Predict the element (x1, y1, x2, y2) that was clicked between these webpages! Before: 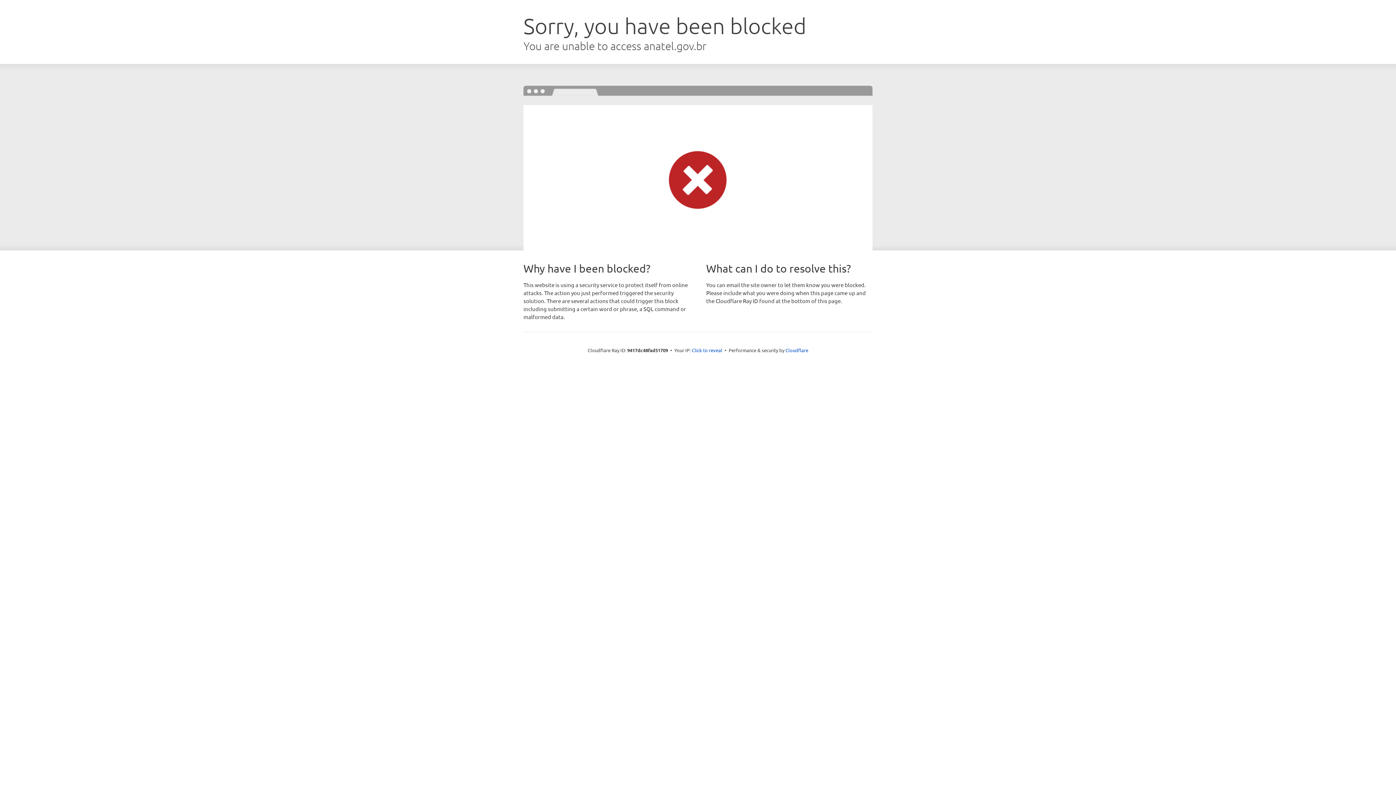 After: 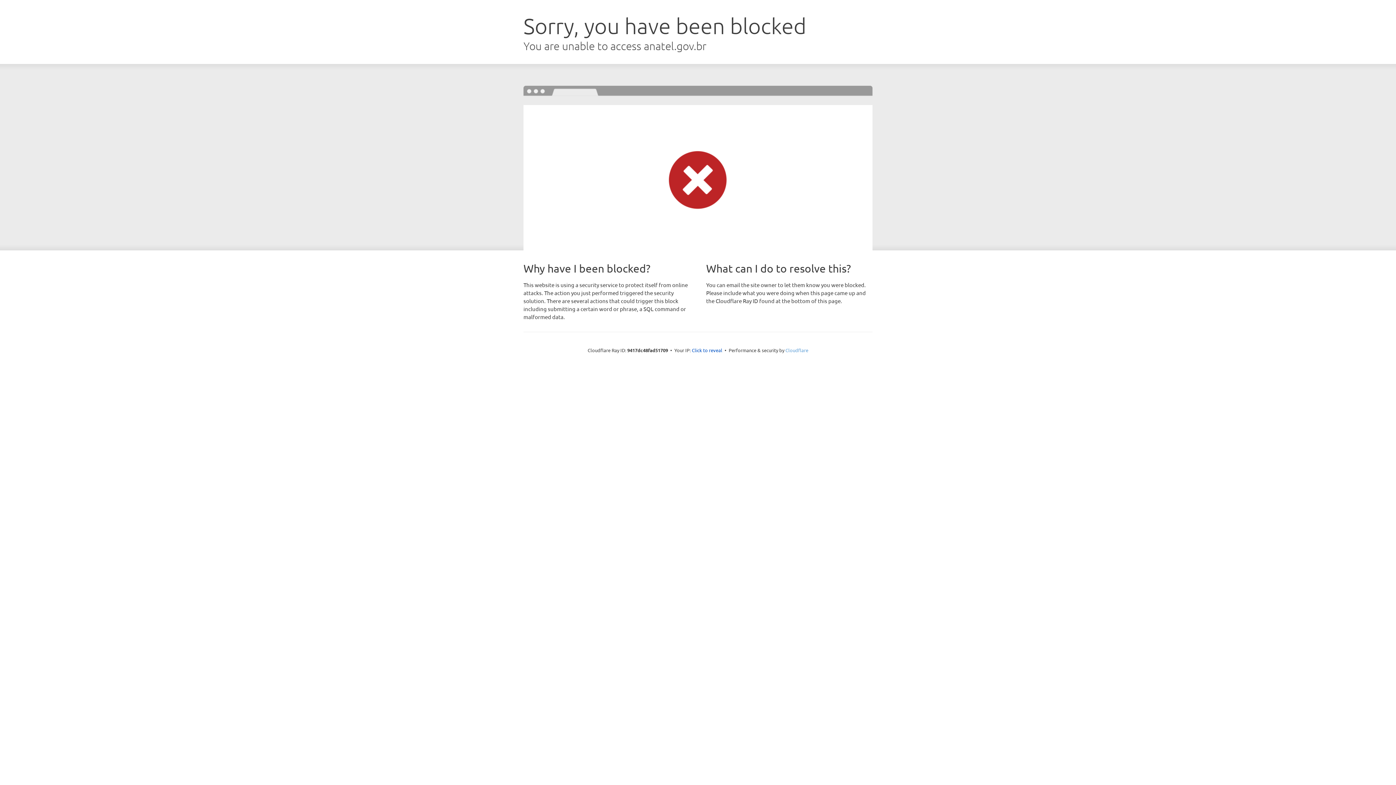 Action: label: Cloudflare bbox: (785, 347, 808, 353)